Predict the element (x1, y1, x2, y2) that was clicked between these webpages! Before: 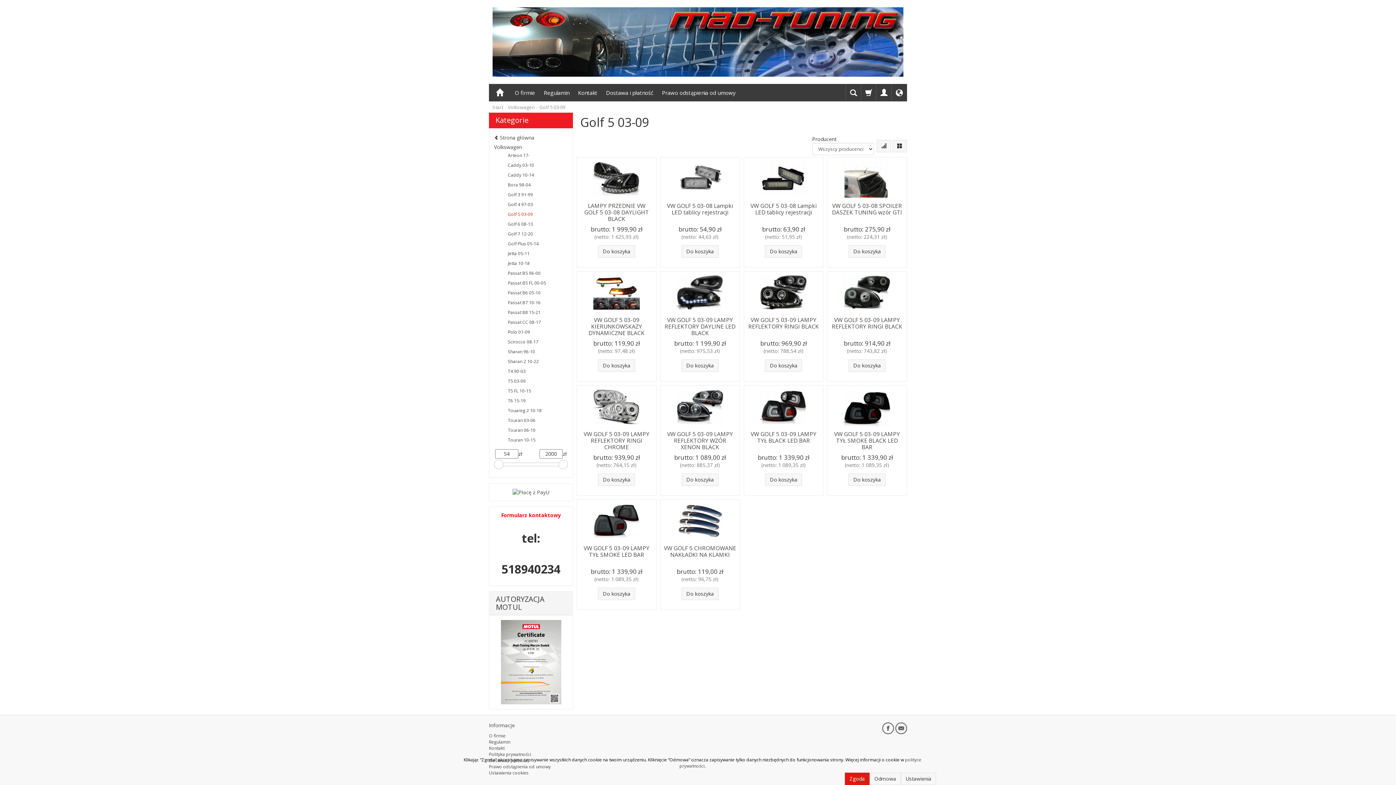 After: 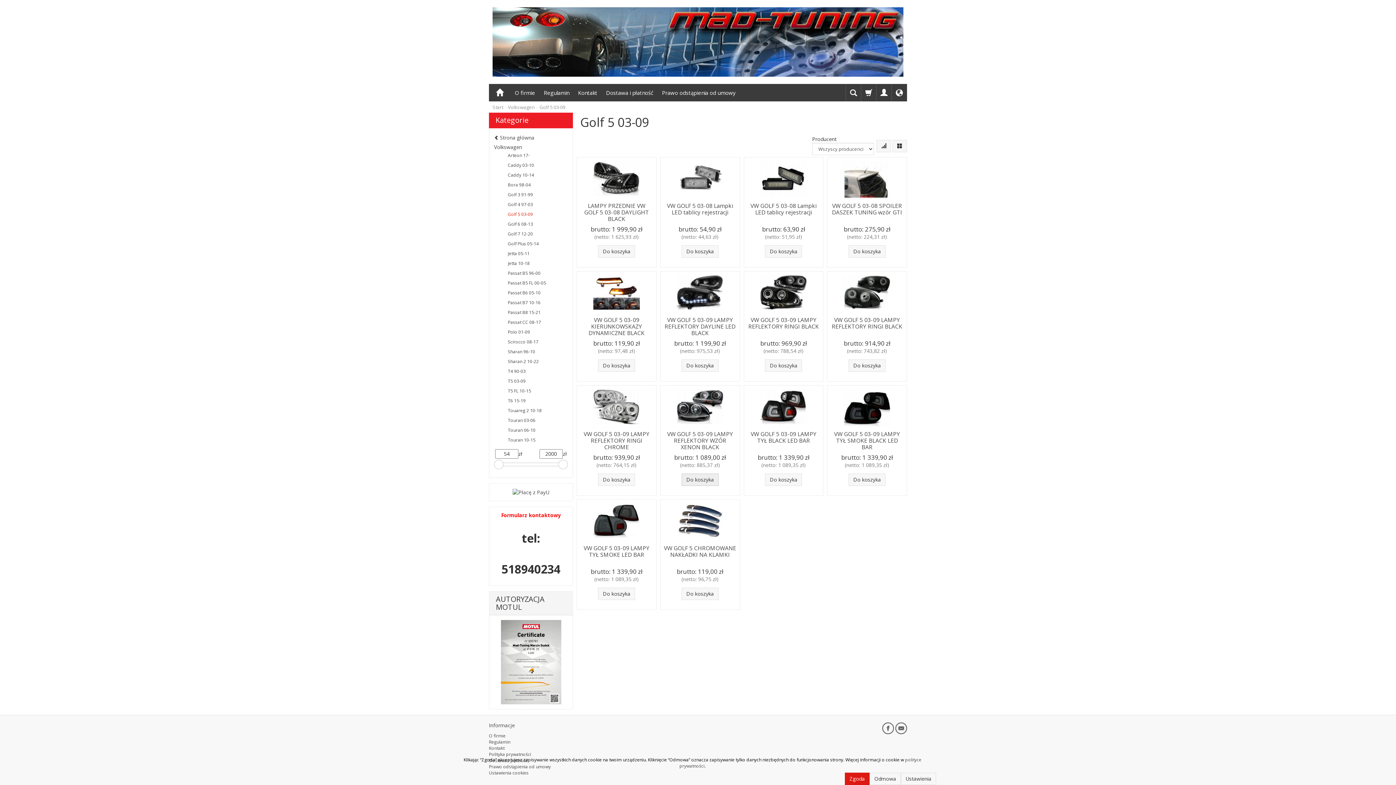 Action: bbox: (681, 473, 718, 486) label: Do koszyka